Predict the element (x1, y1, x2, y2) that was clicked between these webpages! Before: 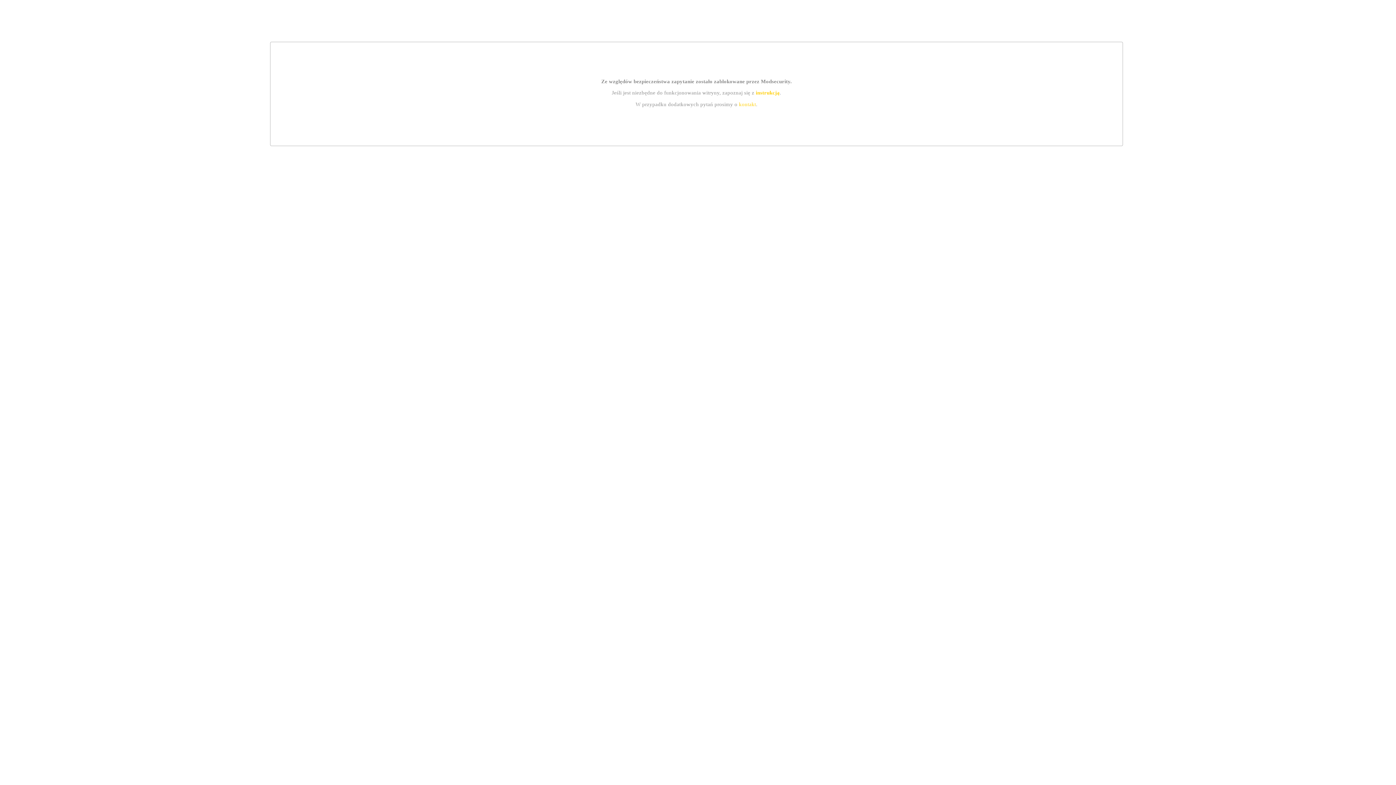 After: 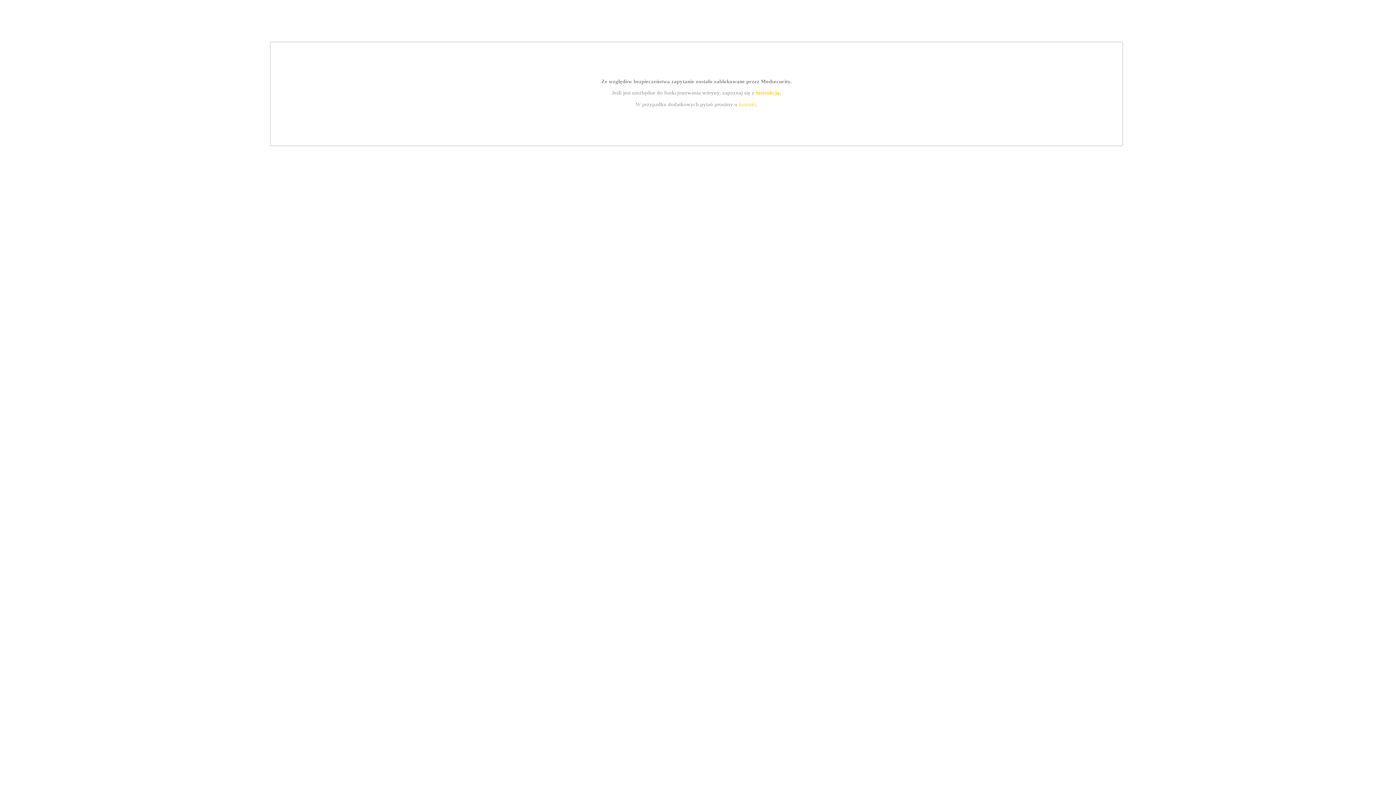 Action: label: kontakt bbox: (739, 101, 756, 107)